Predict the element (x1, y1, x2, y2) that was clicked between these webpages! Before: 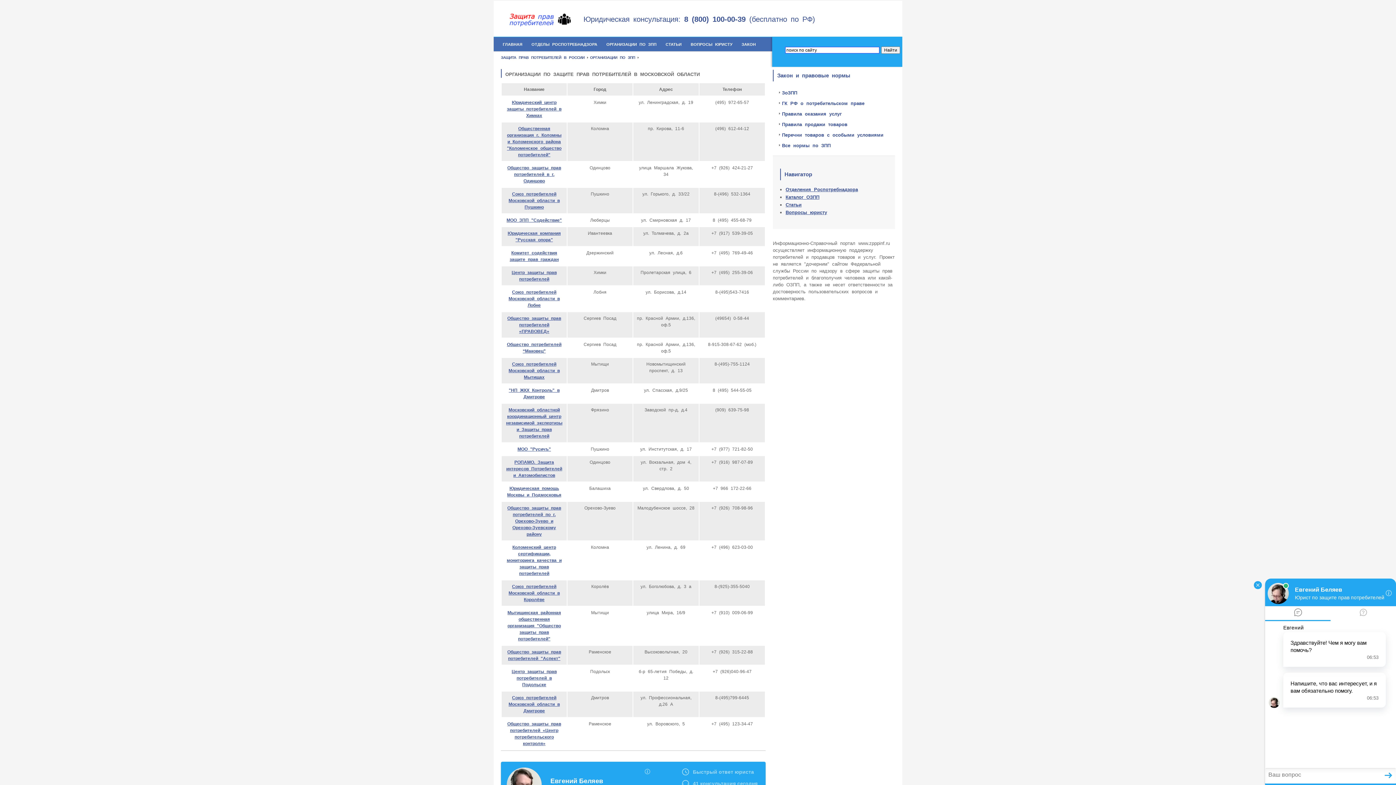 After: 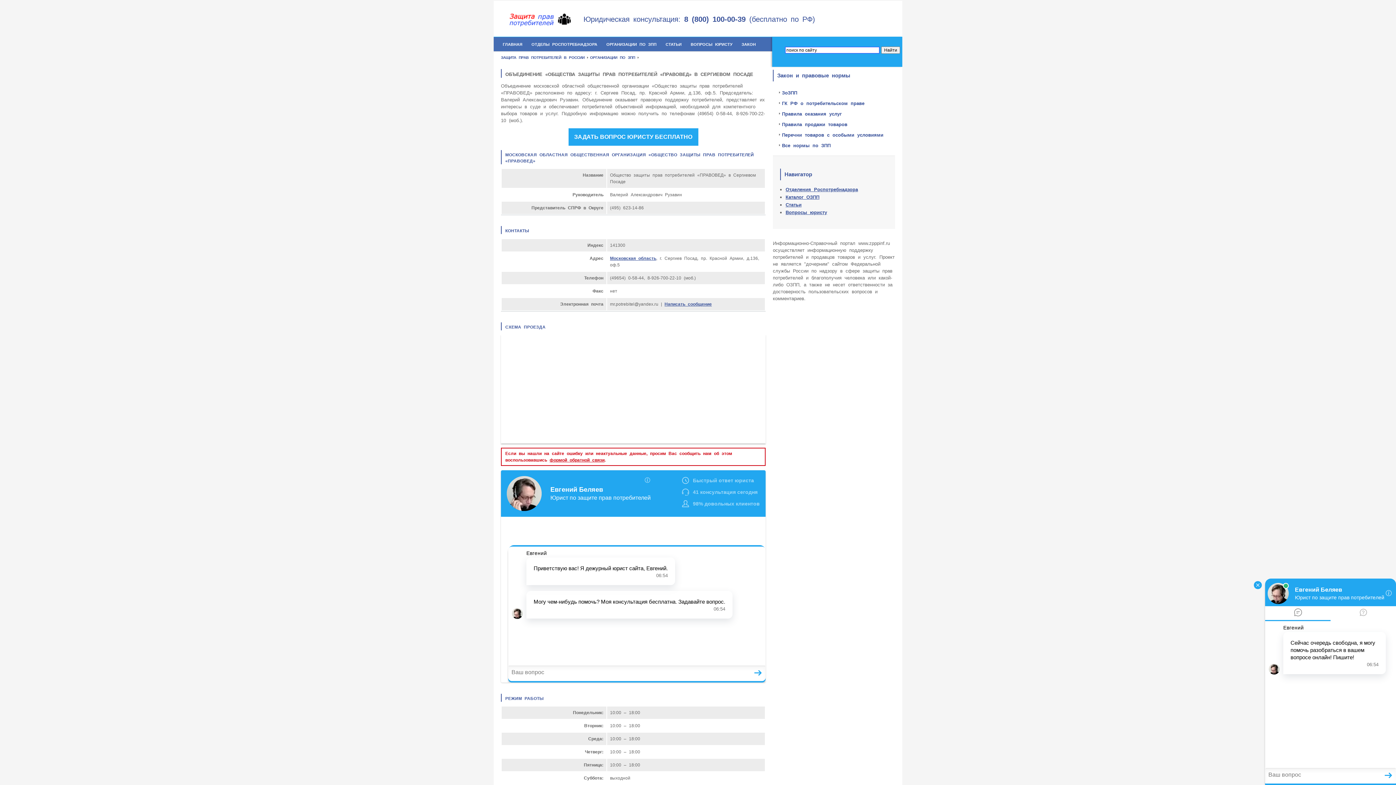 Action: bbox: (507, 315, 561, 334) label: Общество защиты прав потребителей «ПРАВОВЕД»